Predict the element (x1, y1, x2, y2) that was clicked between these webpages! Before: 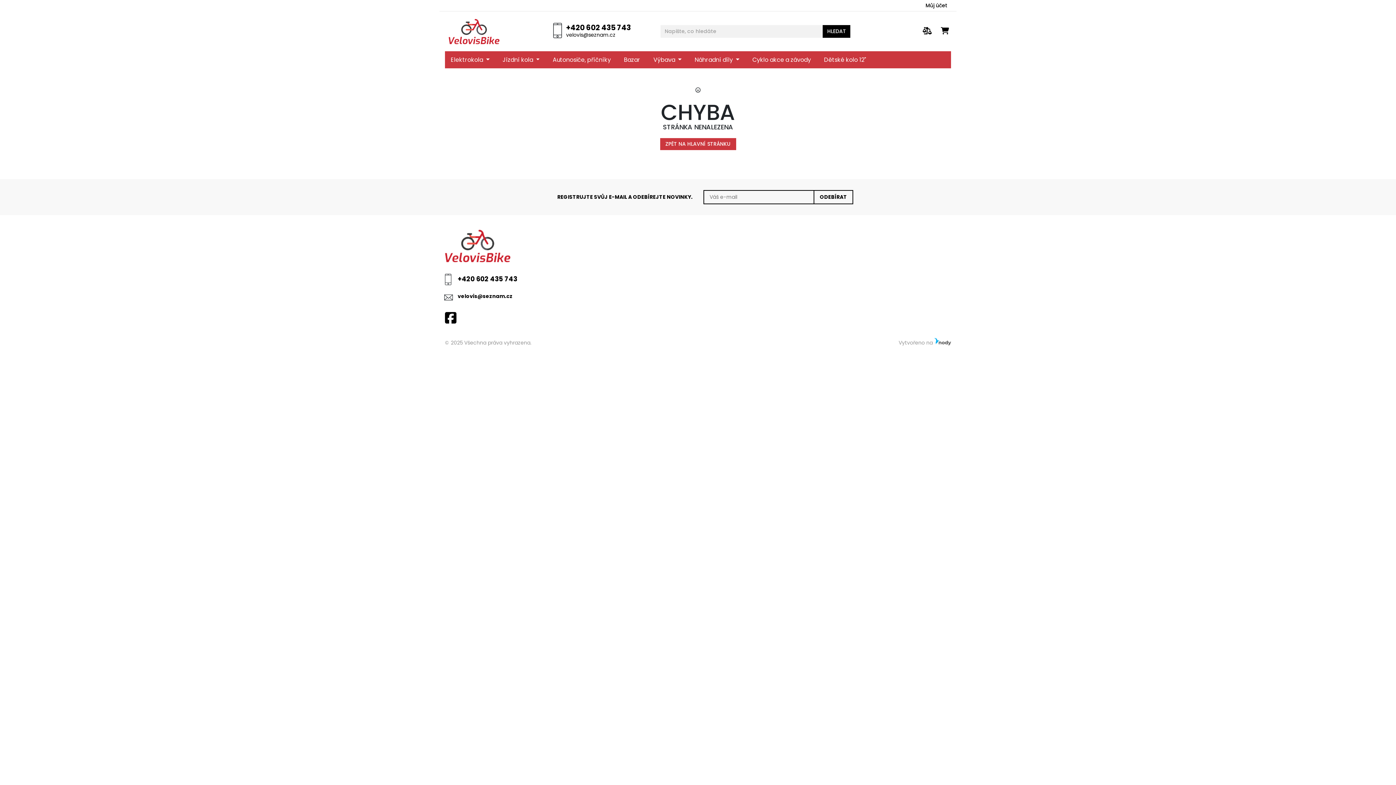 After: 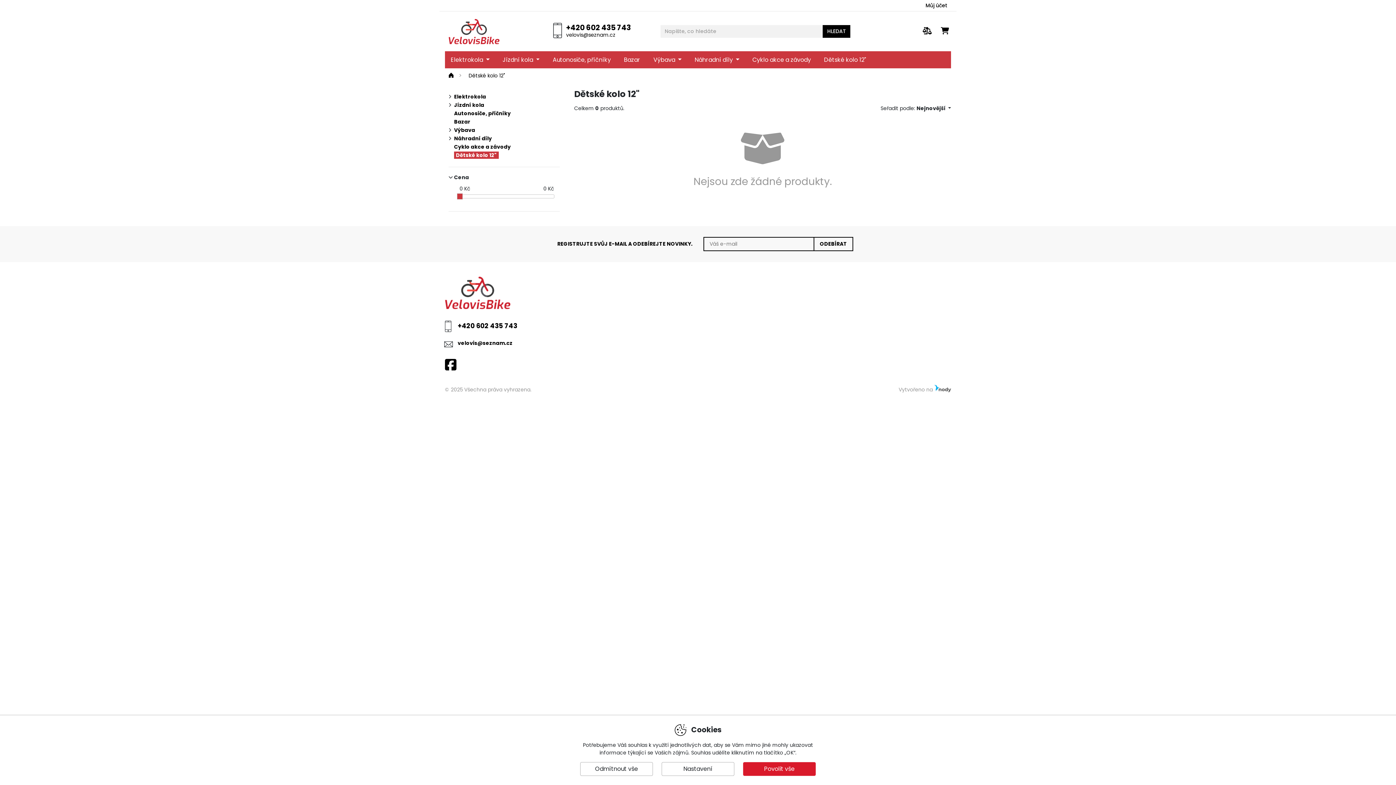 Action: bbox: (818, 51, 872, 68) label: Dětské kolo 12"